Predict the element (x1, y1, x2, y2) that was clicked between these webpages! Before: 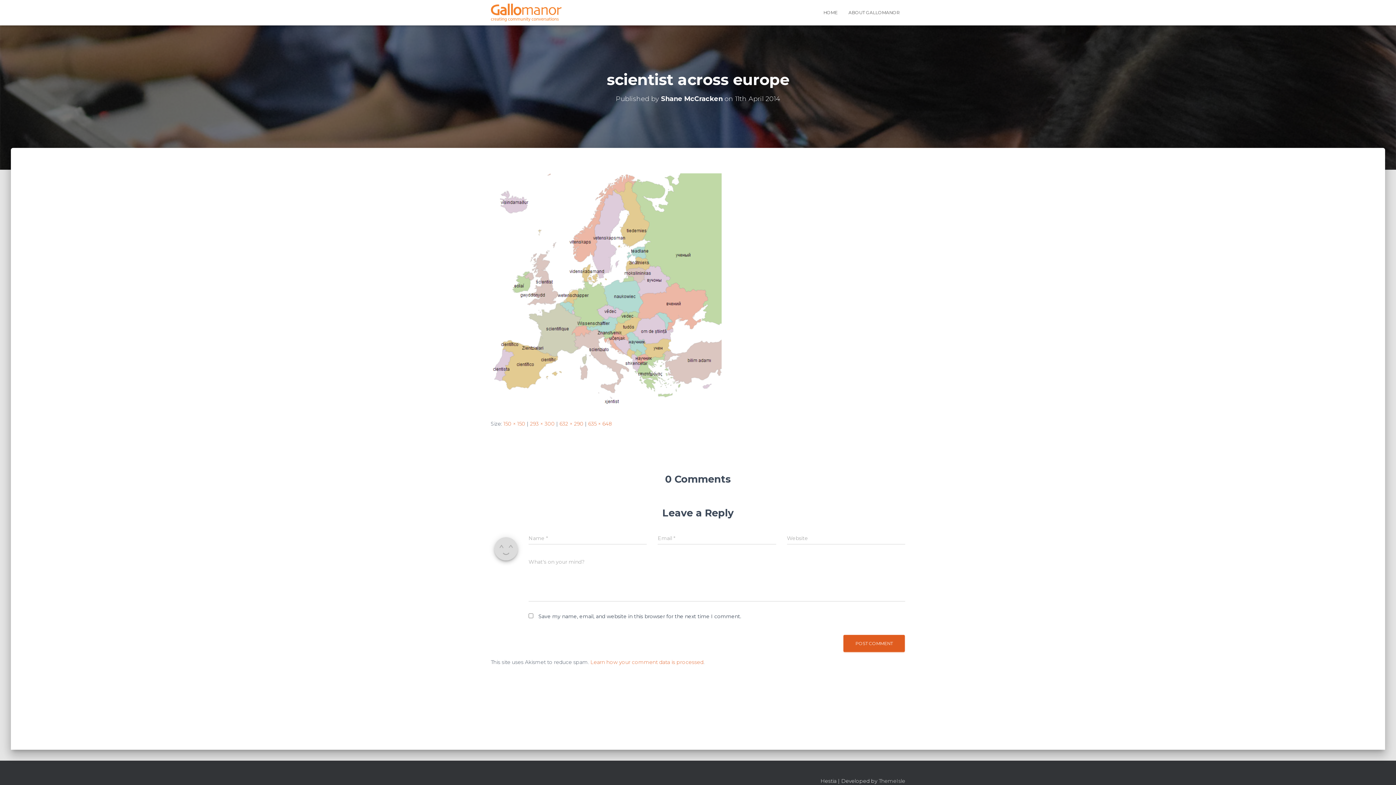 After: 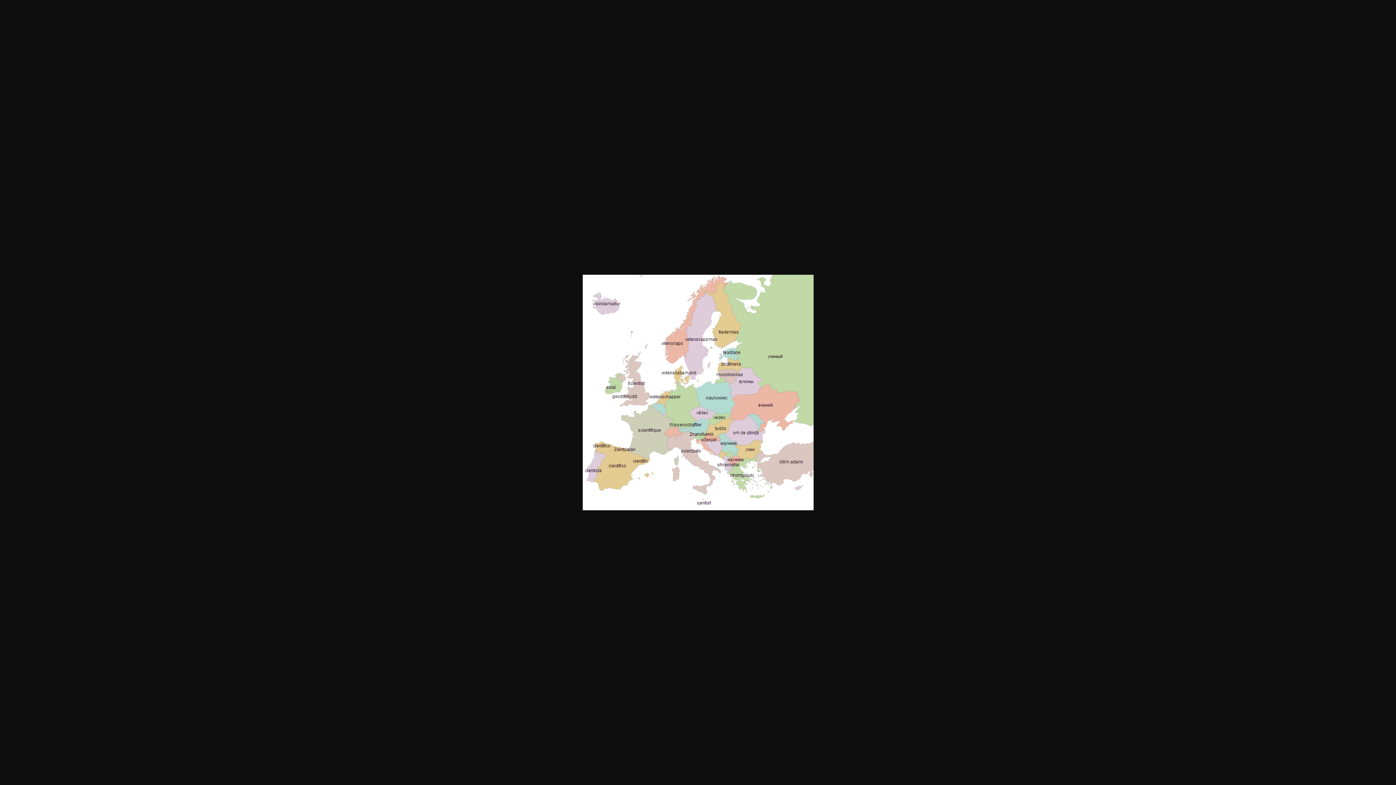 Action: bbox: (490, 287, 721, 294)